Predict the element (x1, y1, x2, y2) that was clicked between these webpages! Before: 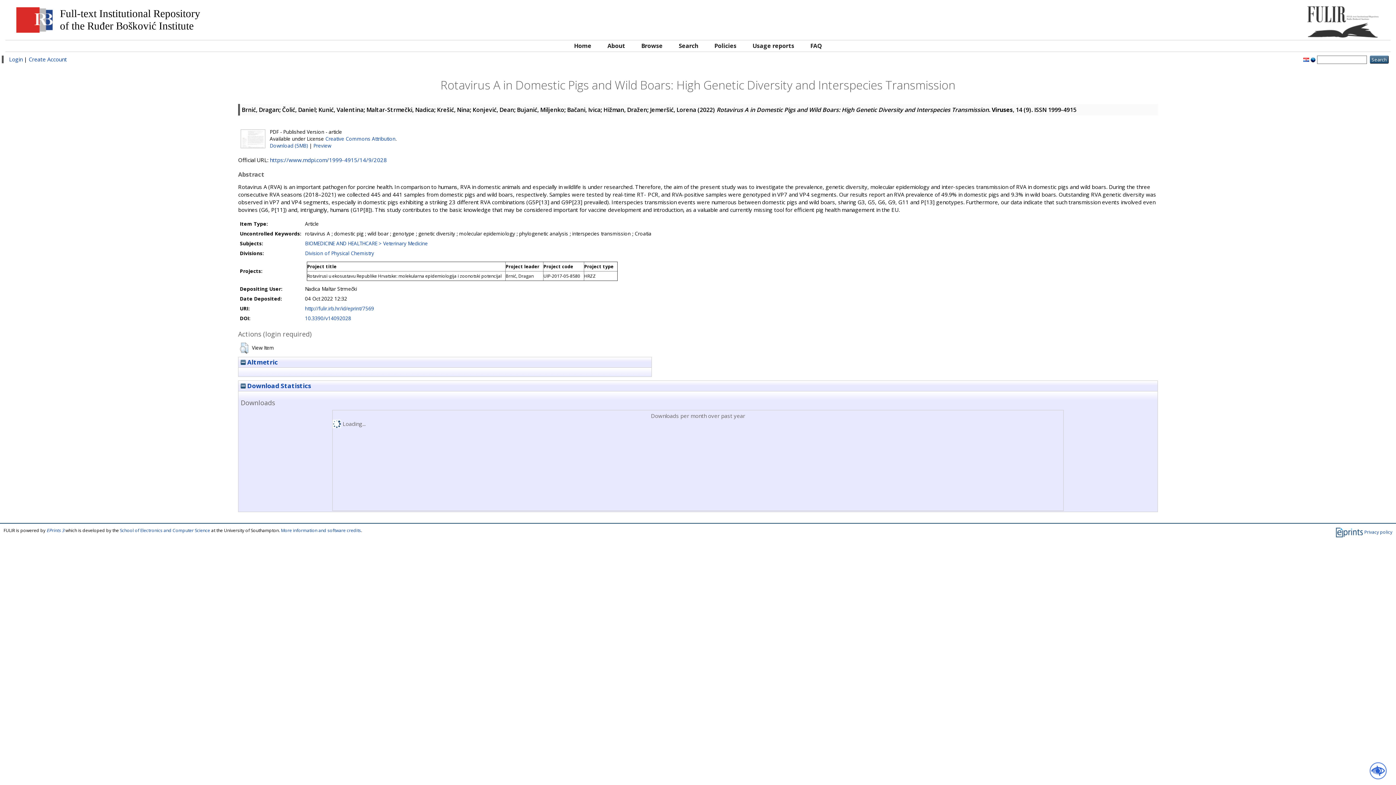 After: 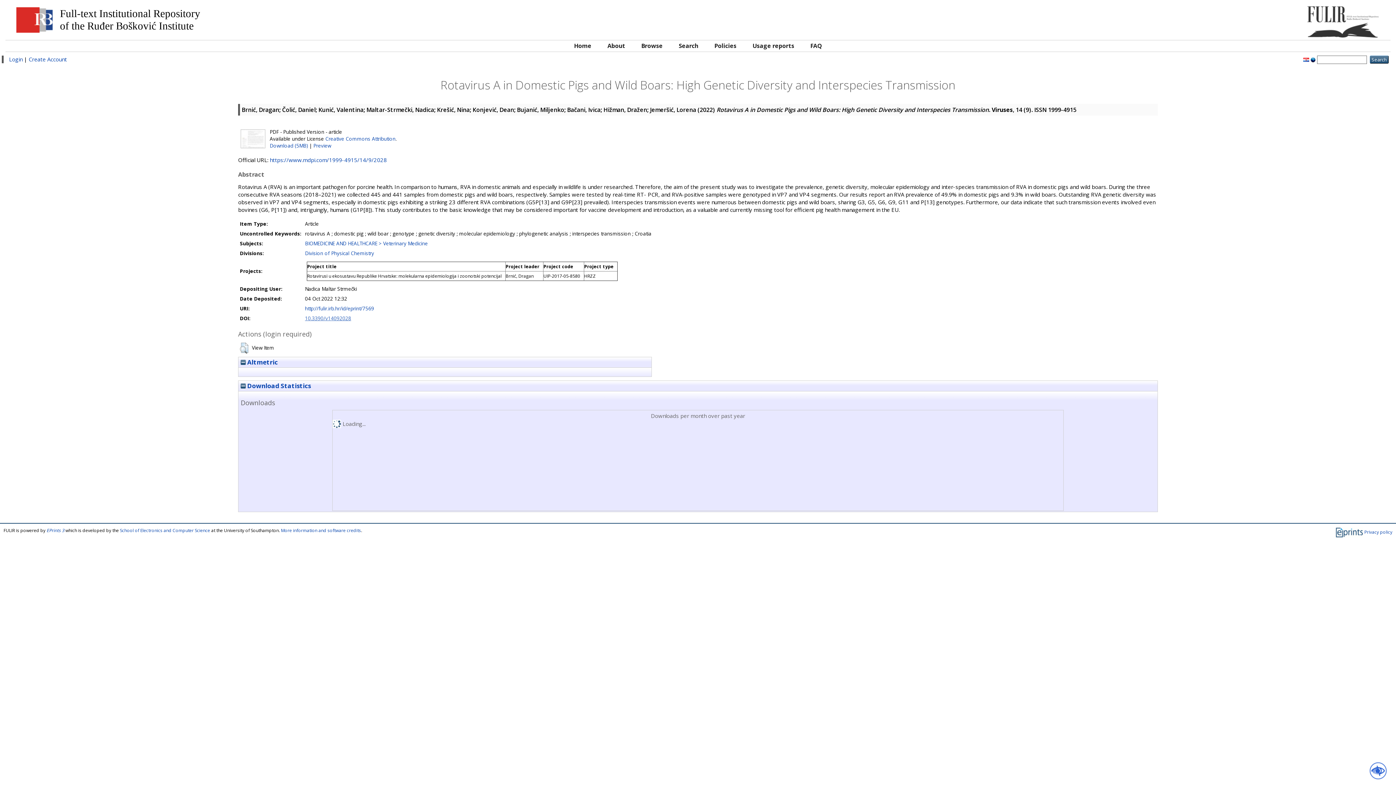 Action: bbox: (305, 315, 351, 321) label: 10.3390/v14092028